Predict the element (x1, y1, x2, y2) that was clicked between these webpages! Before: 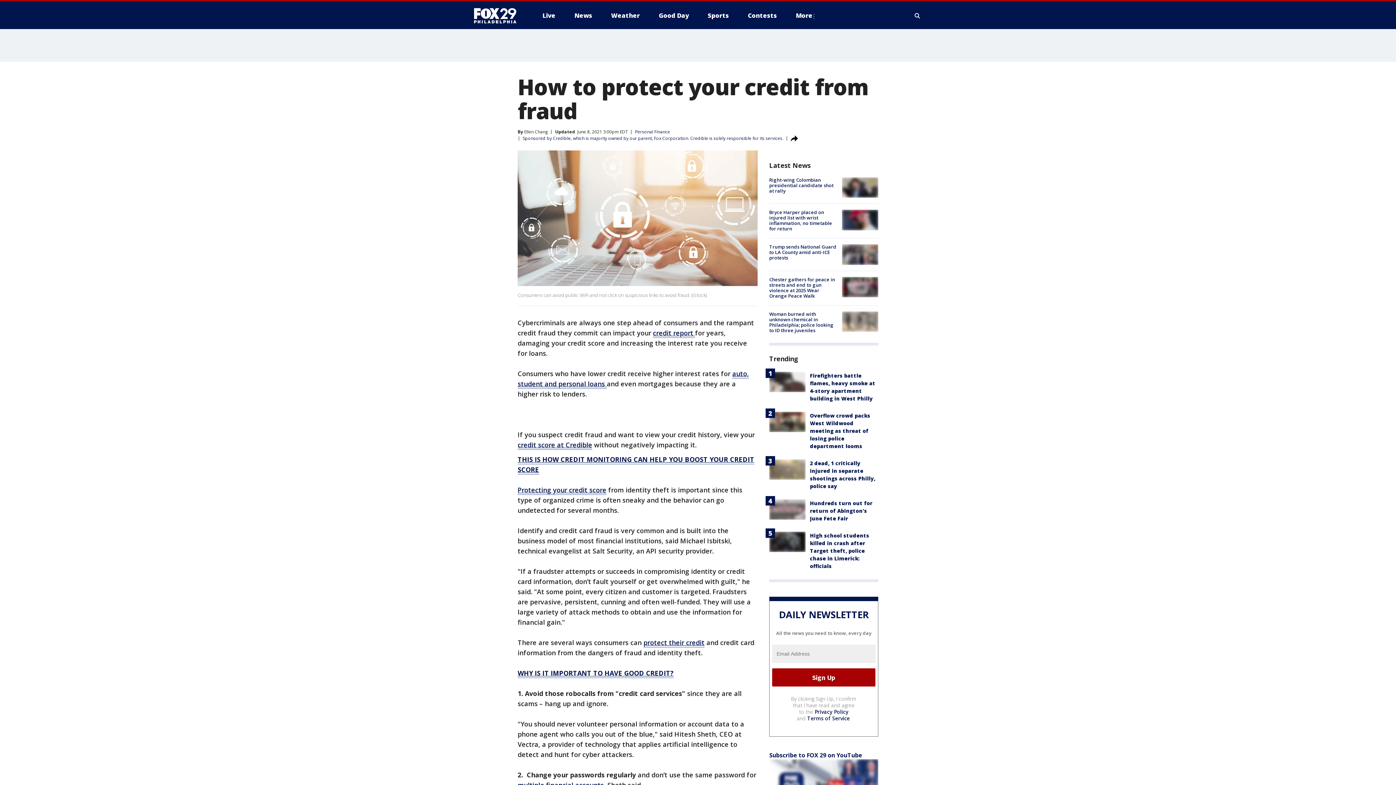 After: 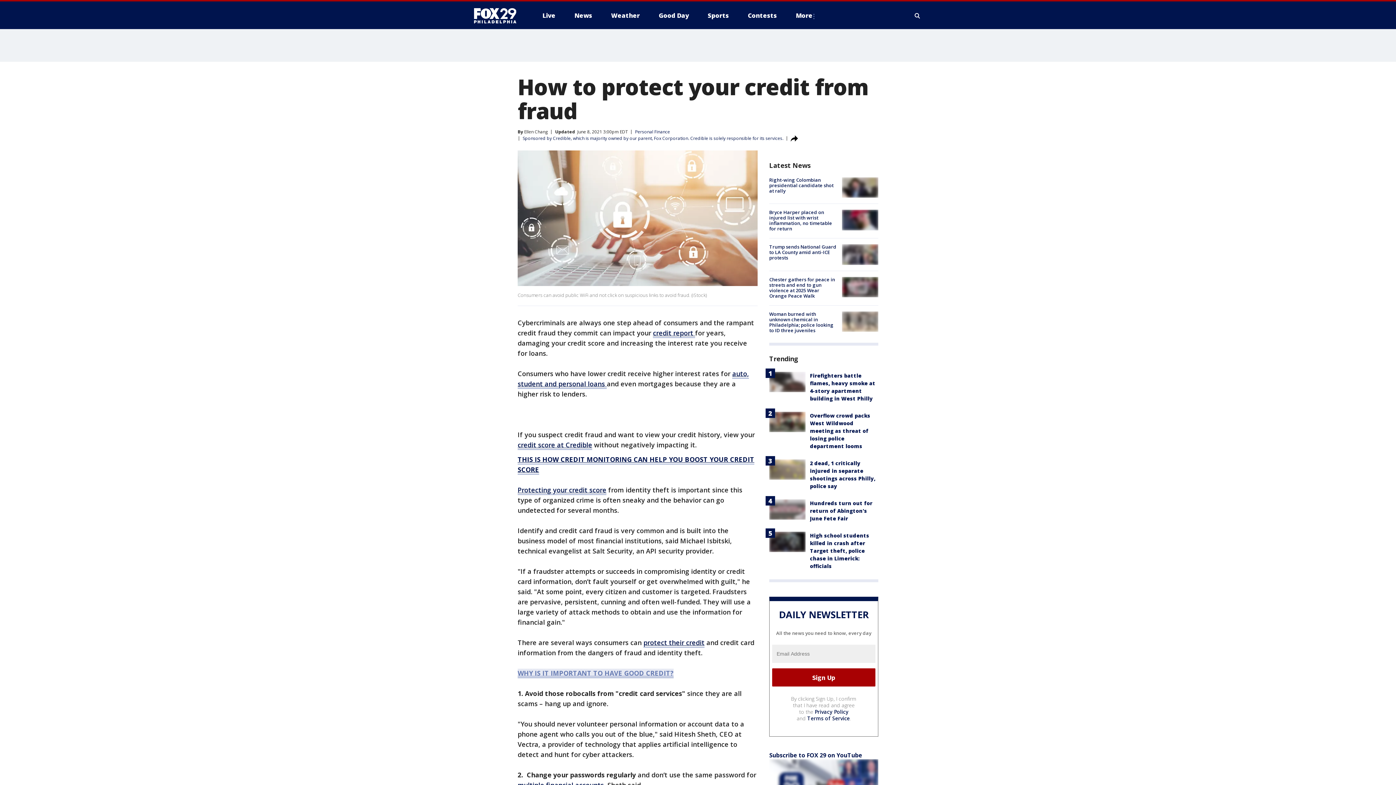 Action: bbox: (517, 669, 673, 678) label: WHY IS IT IMPORTANT TO HAVE GOOD CREDIT?